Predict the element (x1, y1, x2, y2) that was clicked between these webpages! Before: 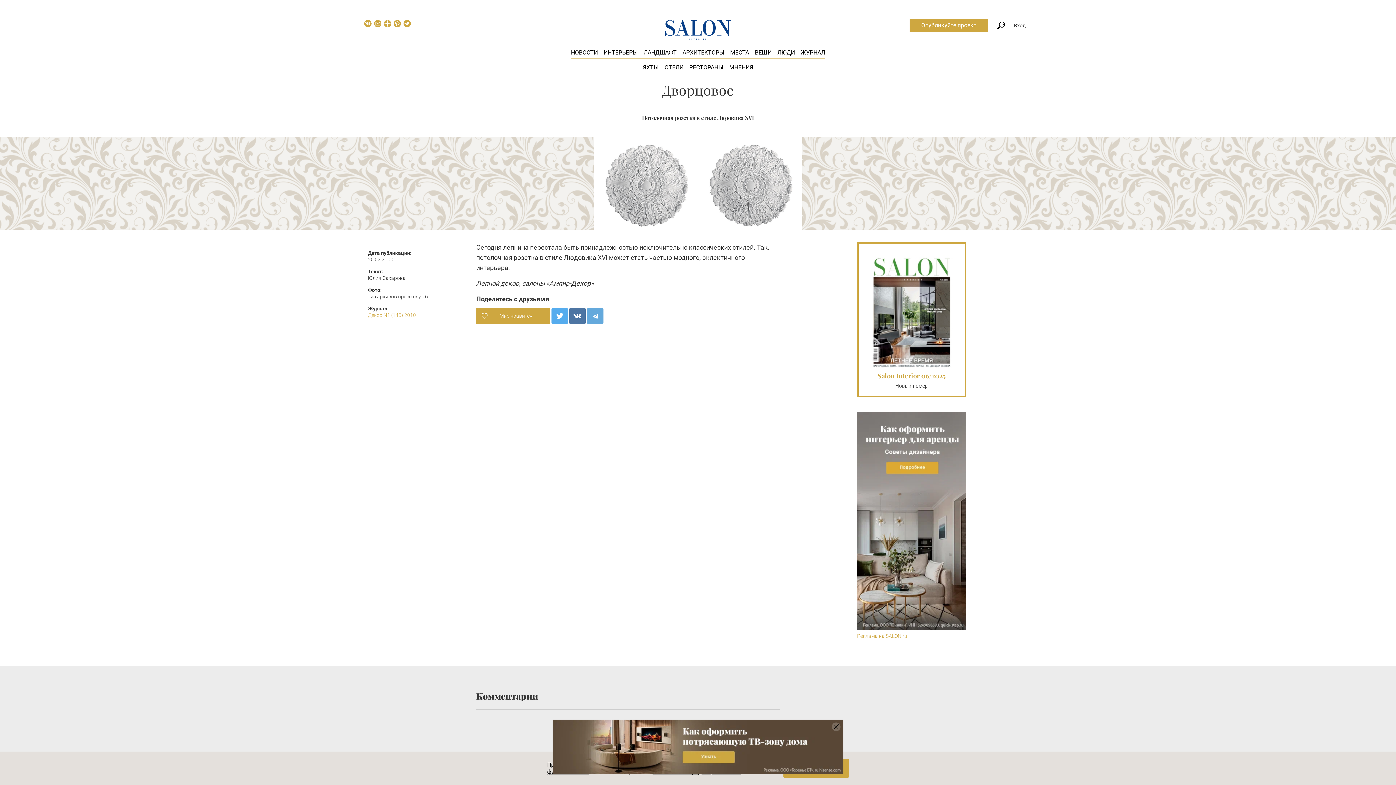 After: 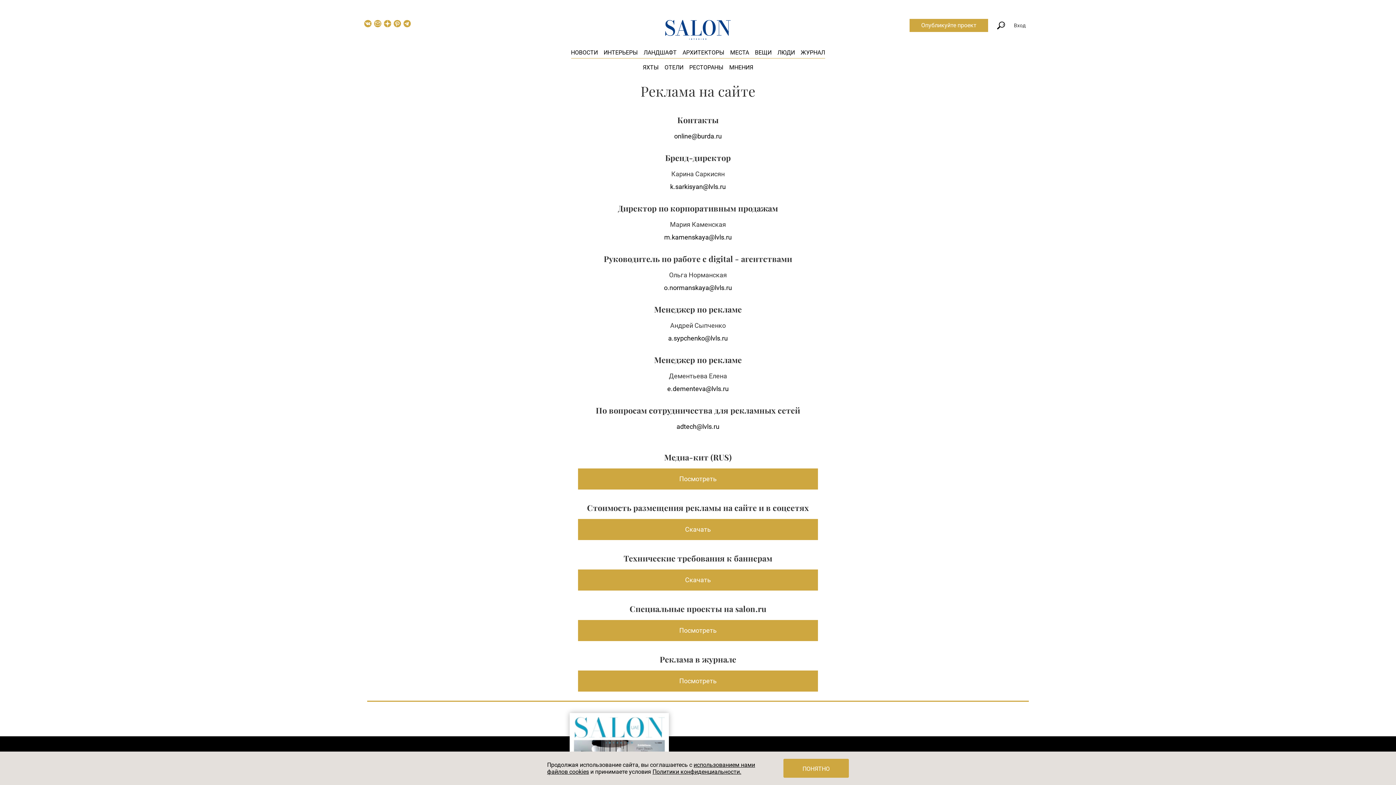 Action: label: Реклама на SALON.ru bbox: (857, 633, 907, 639)